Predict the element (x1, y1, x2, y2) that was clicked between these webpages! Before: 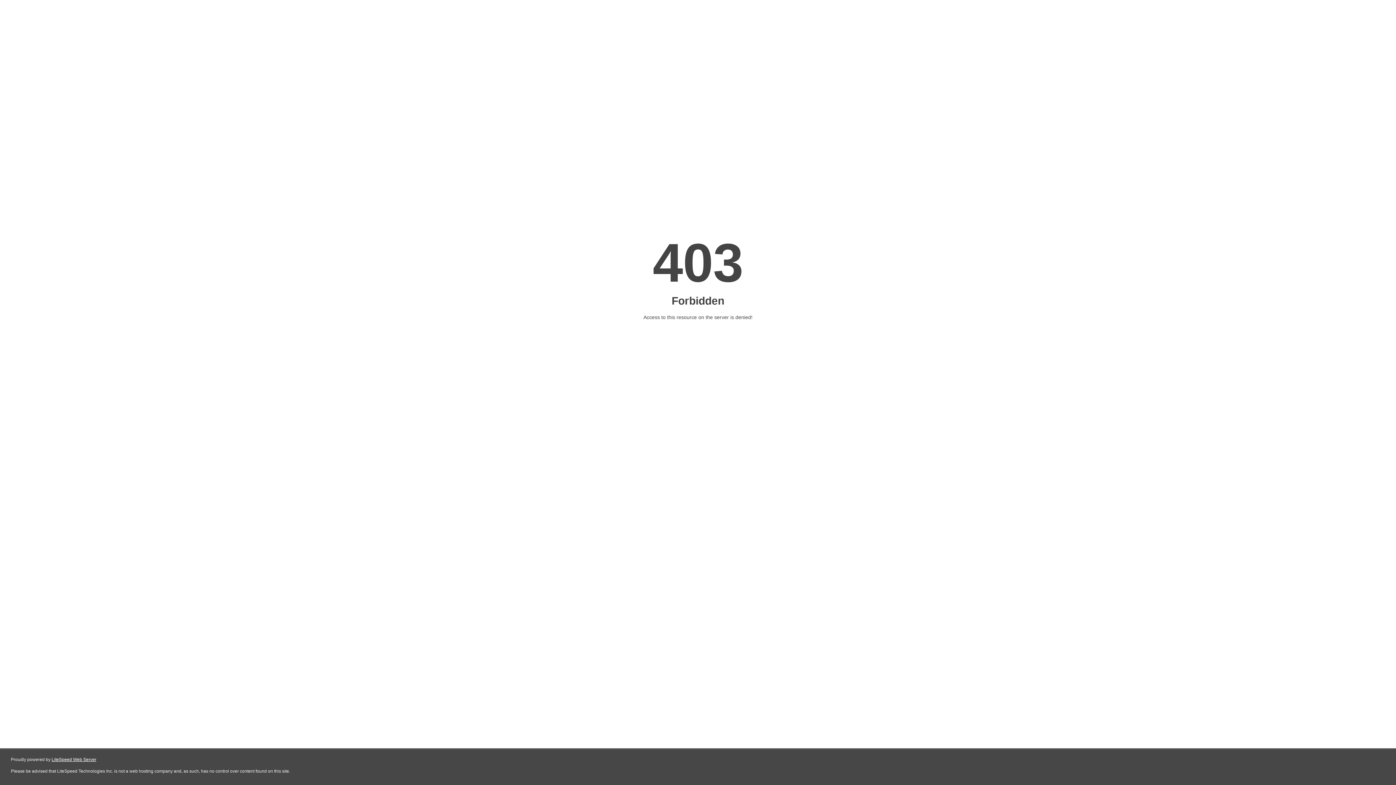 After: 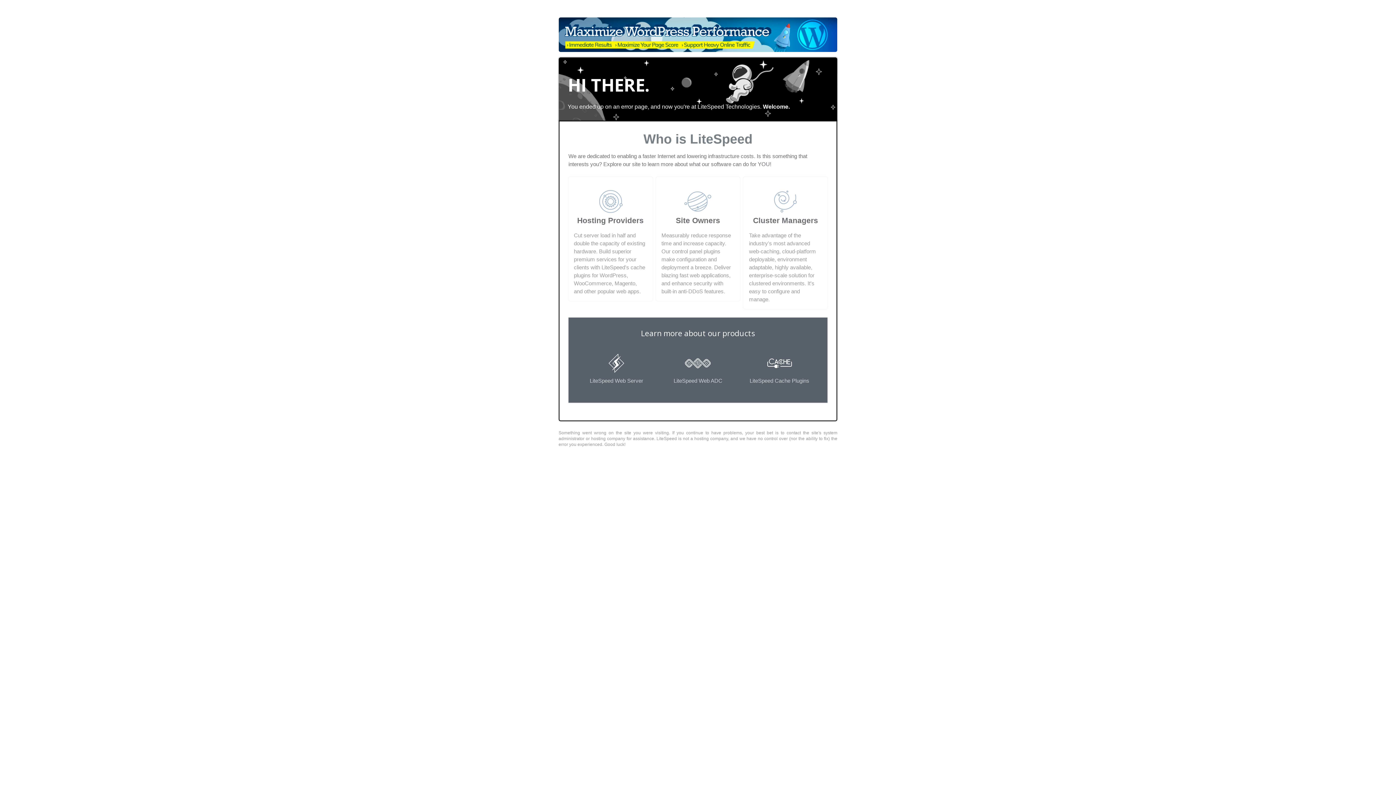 Action: bbox: (51, 757, 96, 762) label: LiteSpeed Web Server